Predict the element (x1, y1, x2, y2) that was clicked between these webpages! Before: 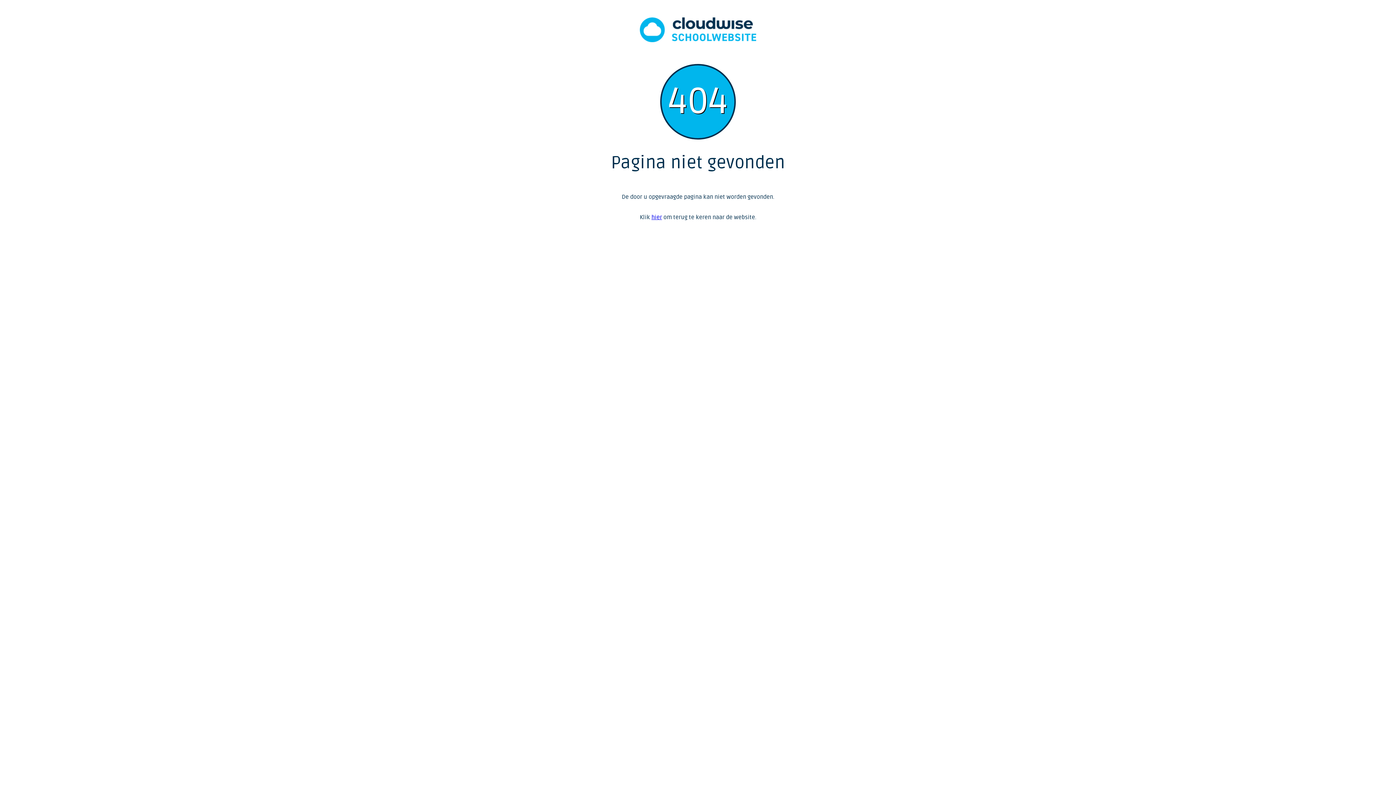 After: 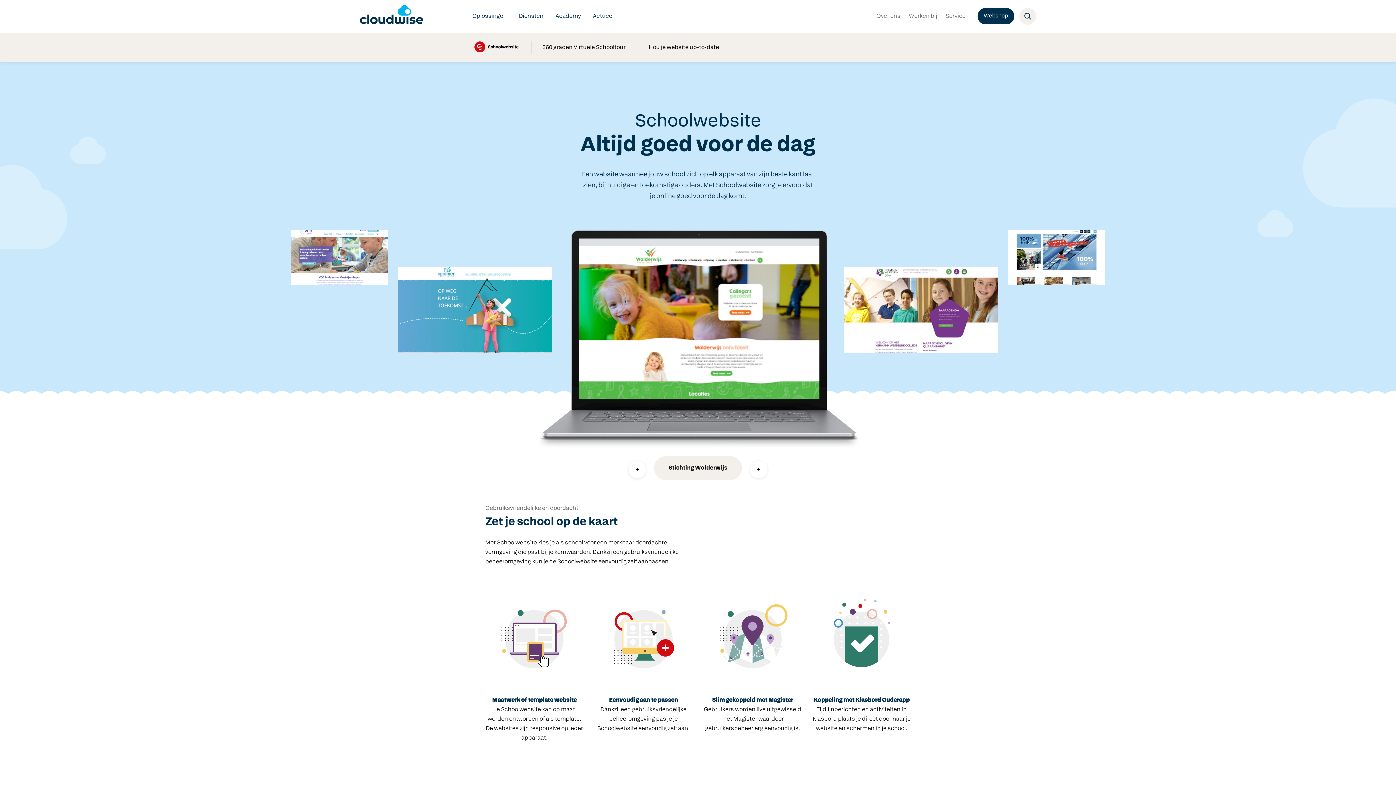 Action: bbox: (640, 36, 756, 44)